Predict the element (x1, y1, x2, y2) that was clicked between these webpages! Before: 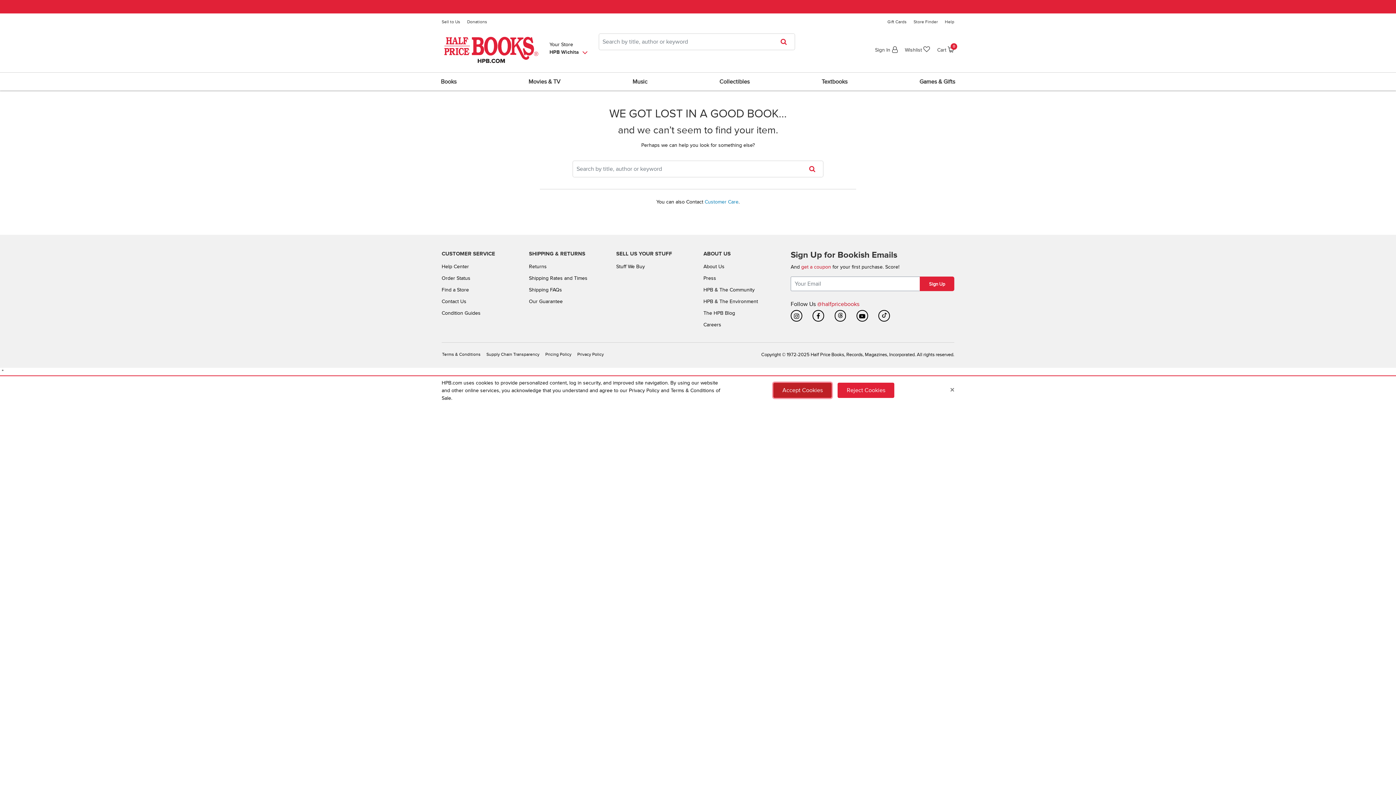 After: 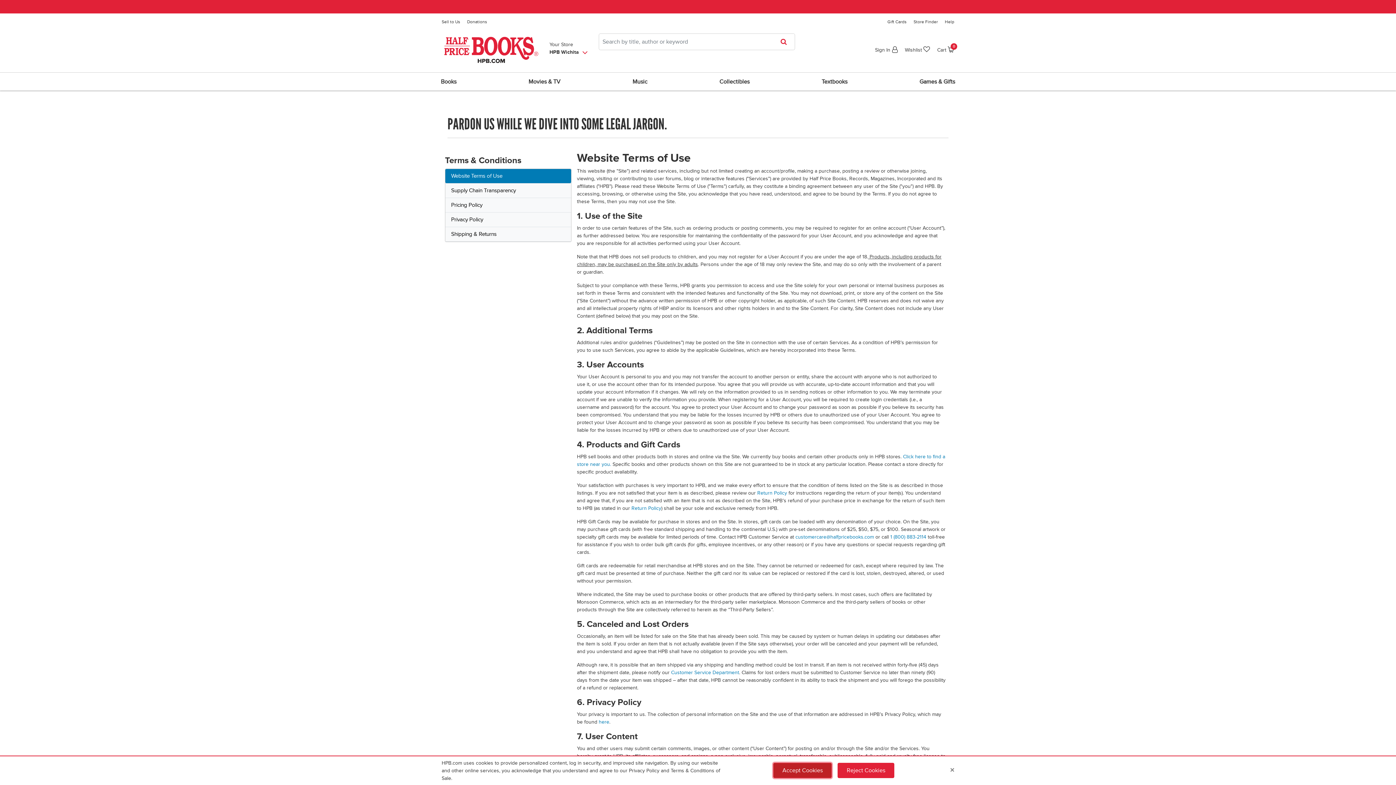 Action: bbox: (436, 348, 480, 361) label: Terms & Conditions